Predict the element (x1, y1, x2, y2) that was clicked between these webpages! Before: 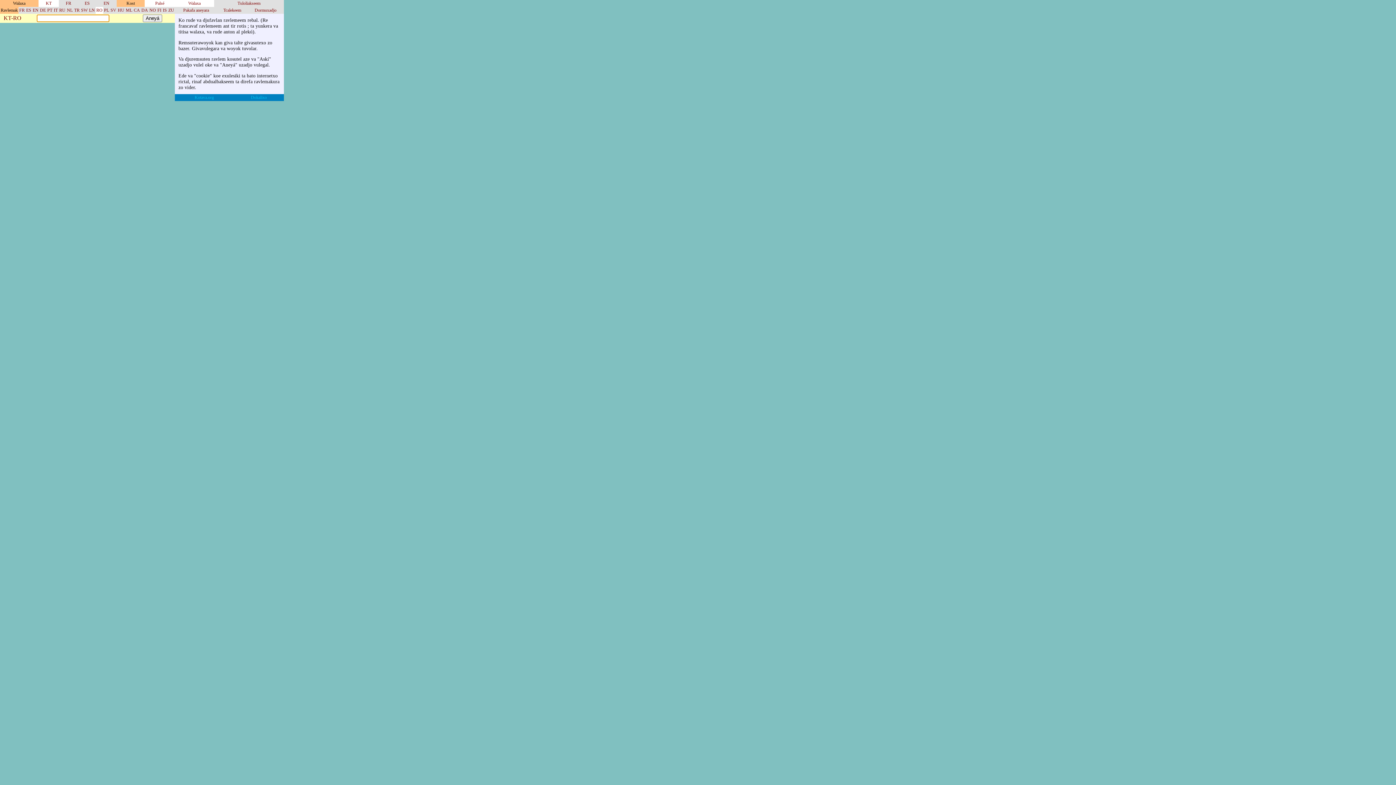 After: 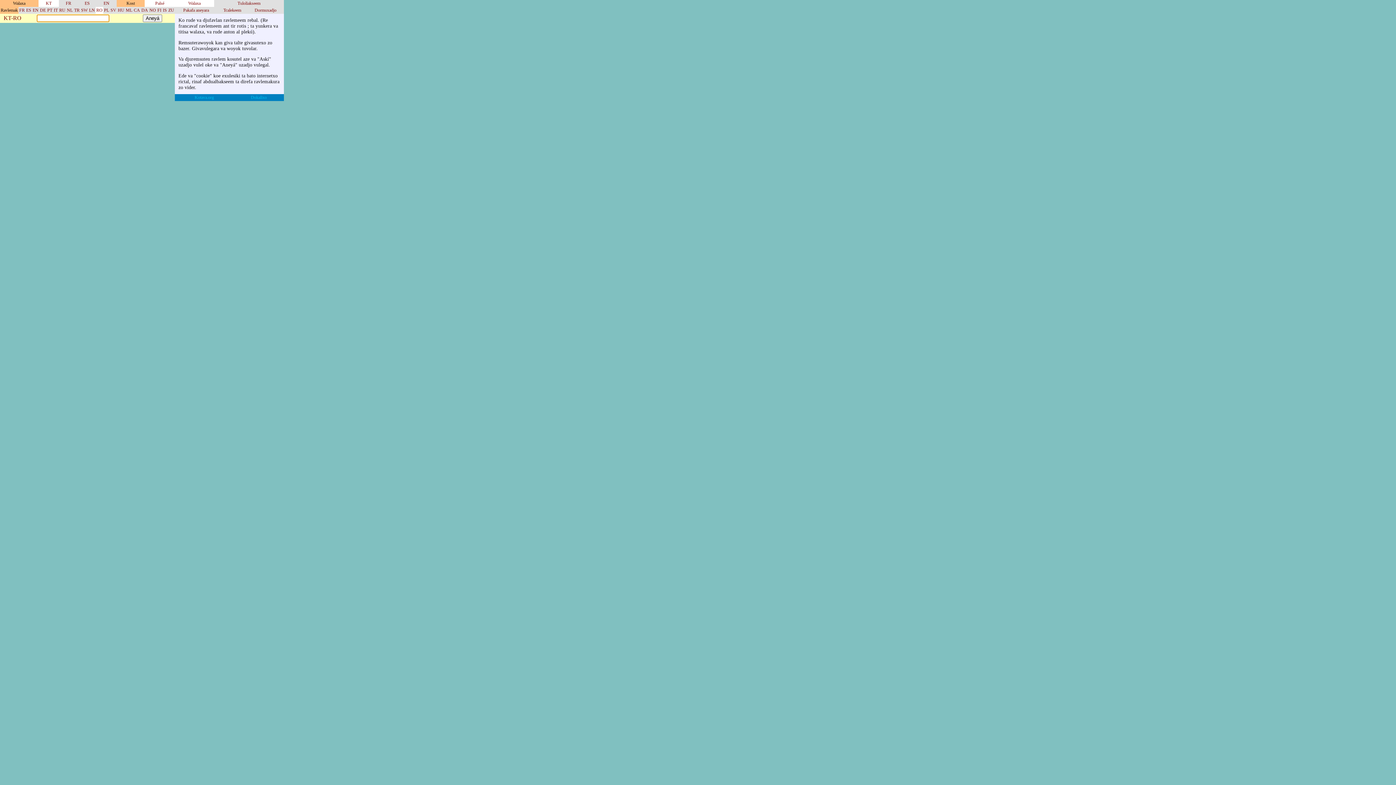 Action: bbox: (45, 0, 51, 5) label: KT